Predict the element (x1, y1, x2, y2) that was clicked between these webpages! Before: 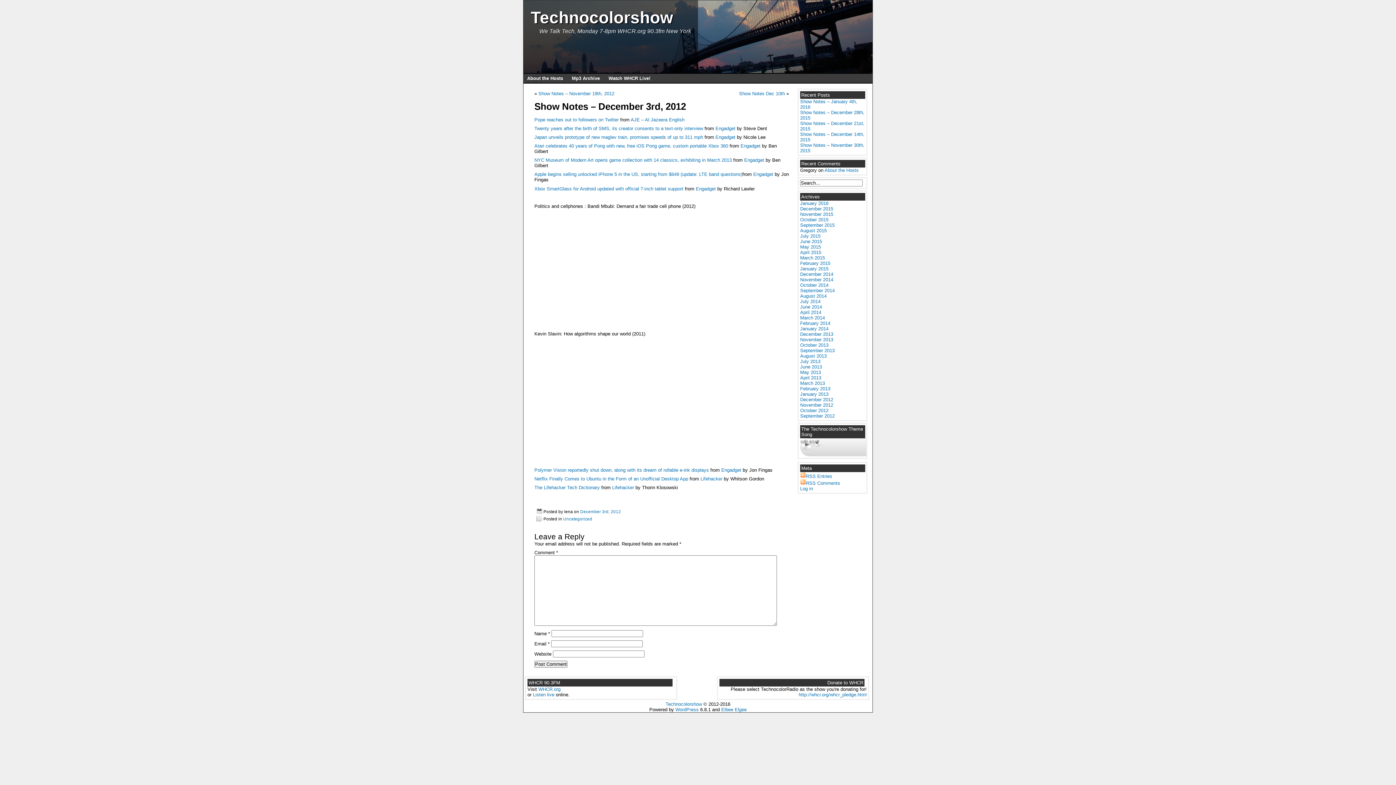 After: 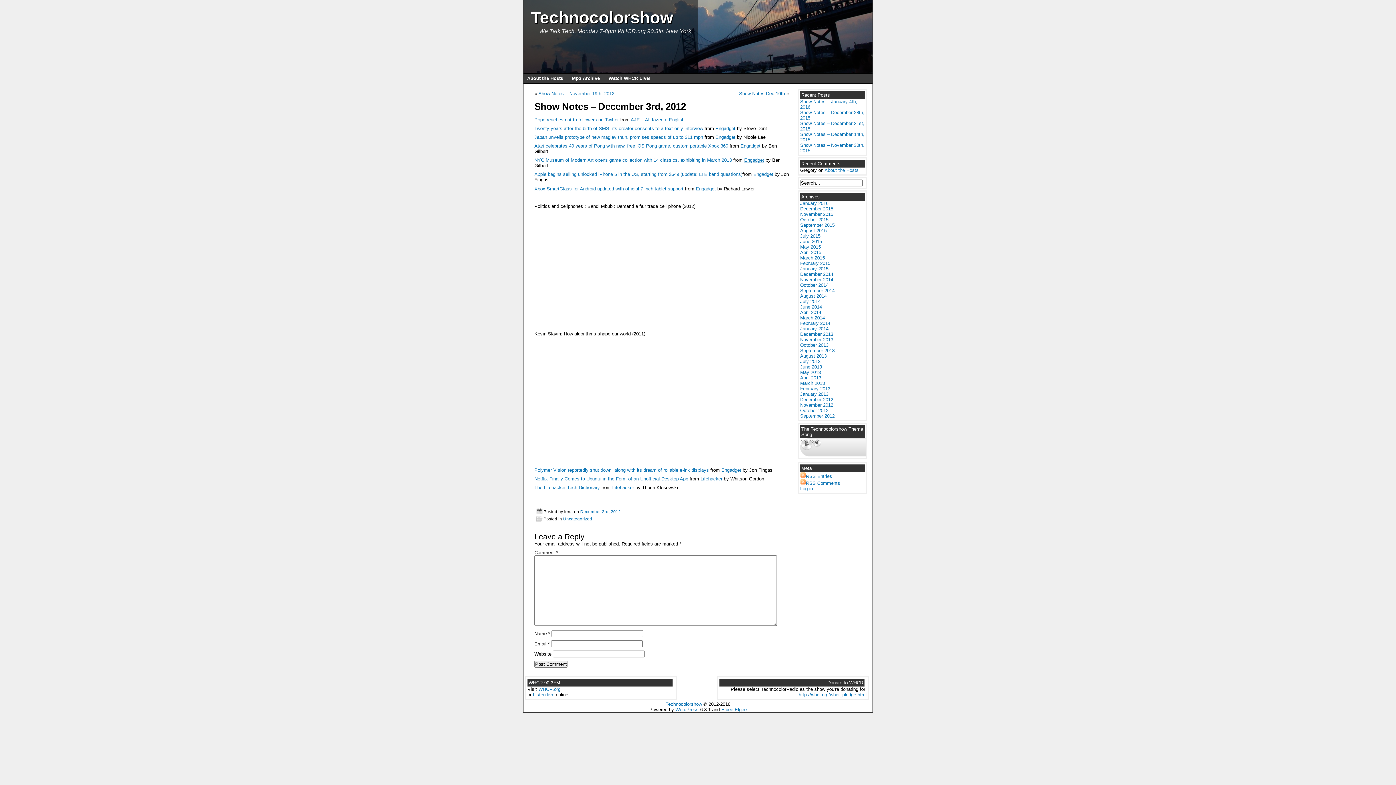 Action: label: Engadget bbox: (744, 157, 764, 163)